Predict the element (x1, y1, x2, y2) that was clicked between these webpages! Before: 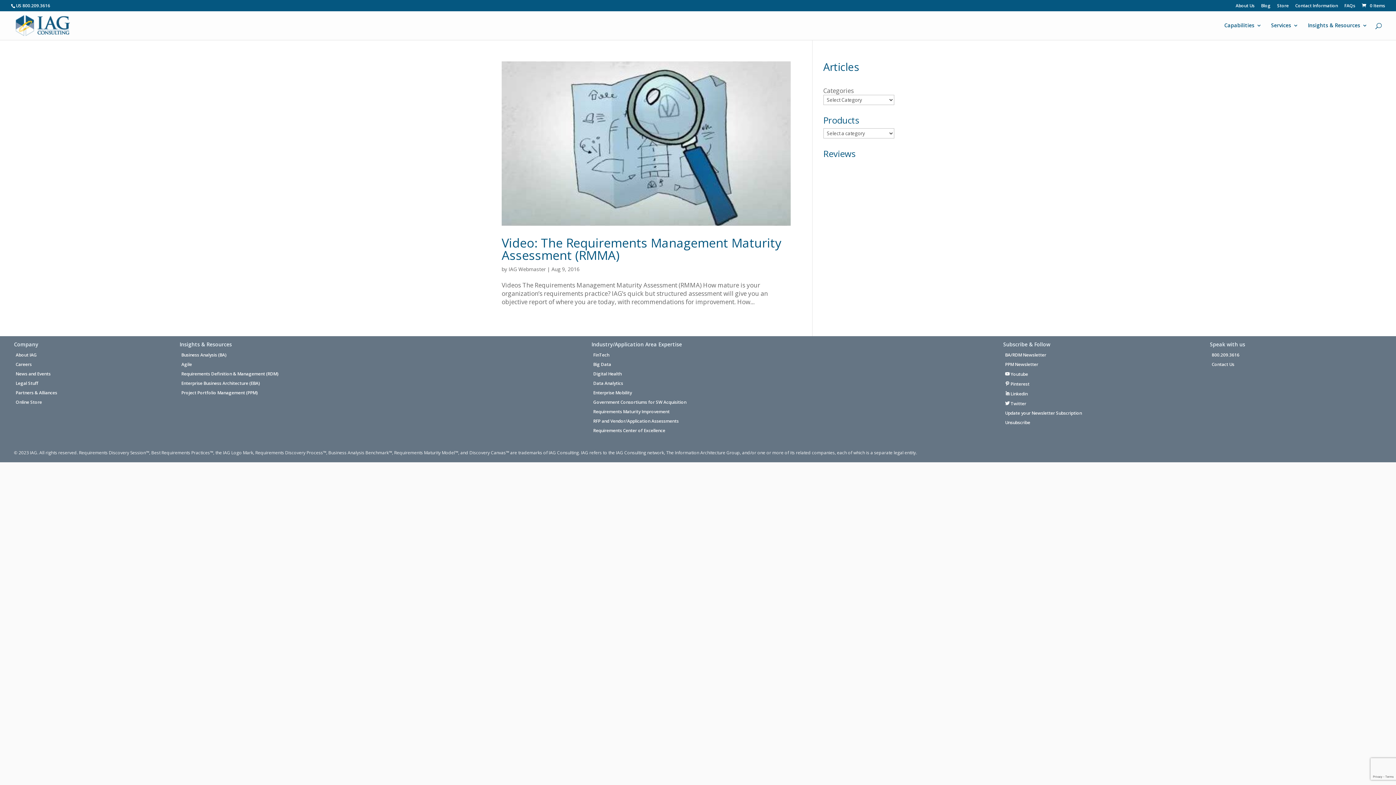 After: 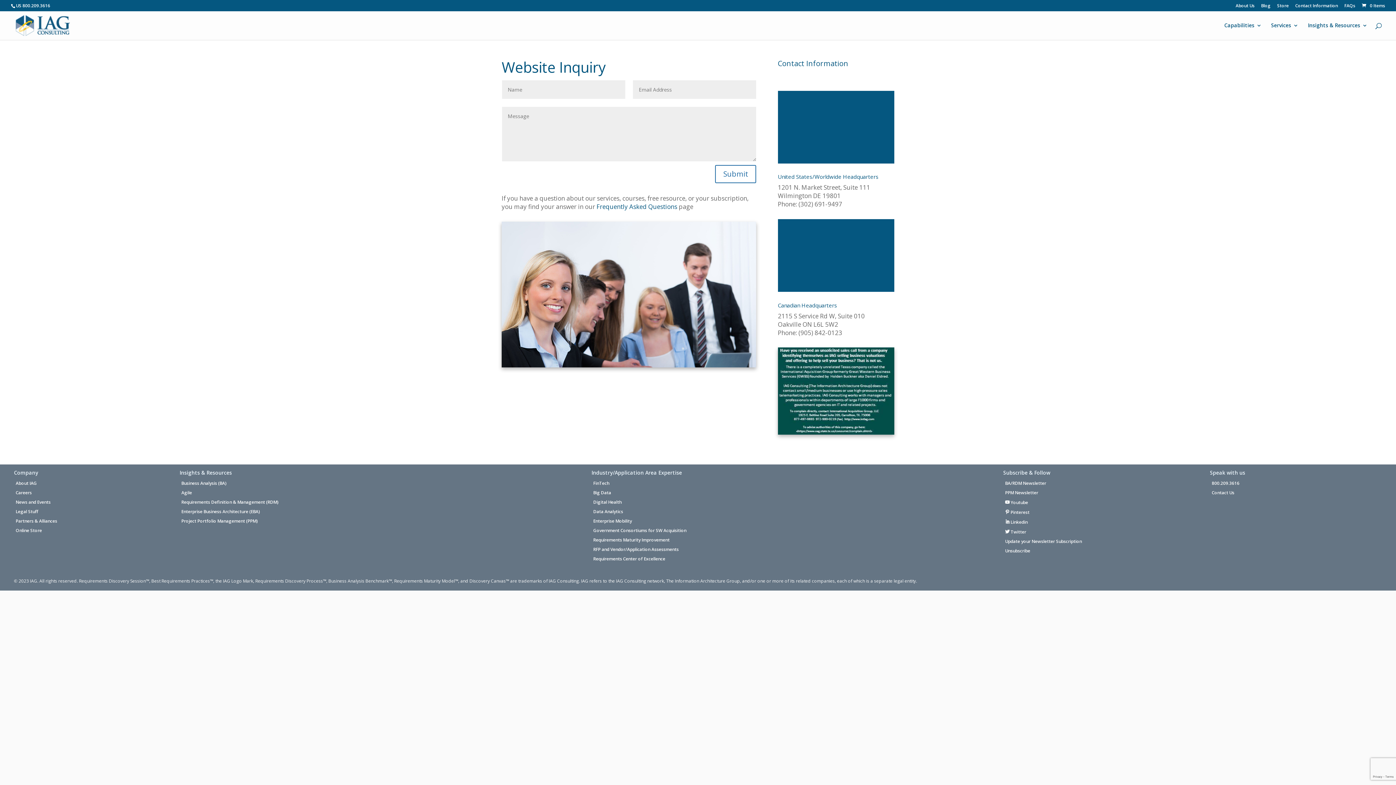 Action: label: Contact Information bbox: (1295, 3, 1338, 11)